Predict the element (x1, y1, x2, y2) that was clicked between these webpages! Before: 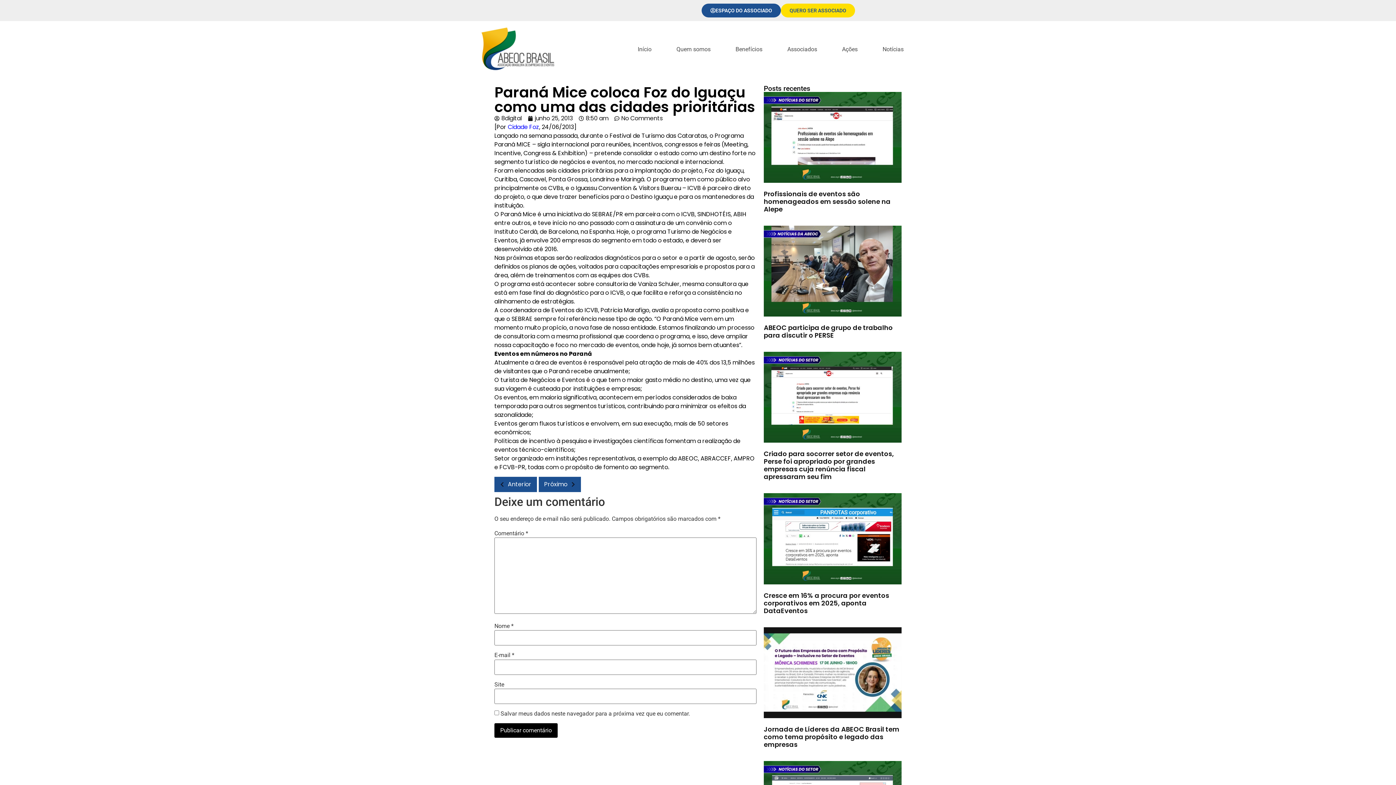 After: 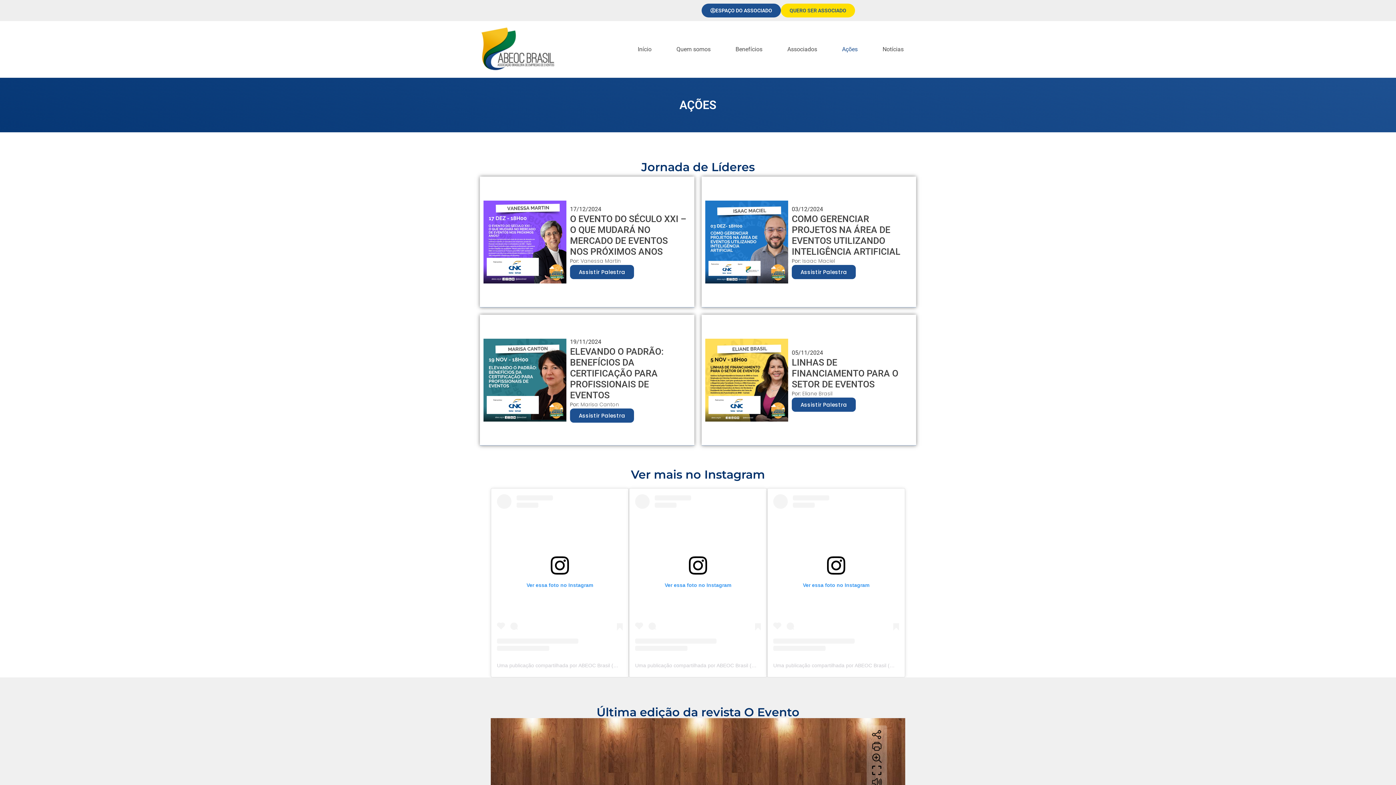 Action: bbox: (829, 41, 870, 57) label: Ações